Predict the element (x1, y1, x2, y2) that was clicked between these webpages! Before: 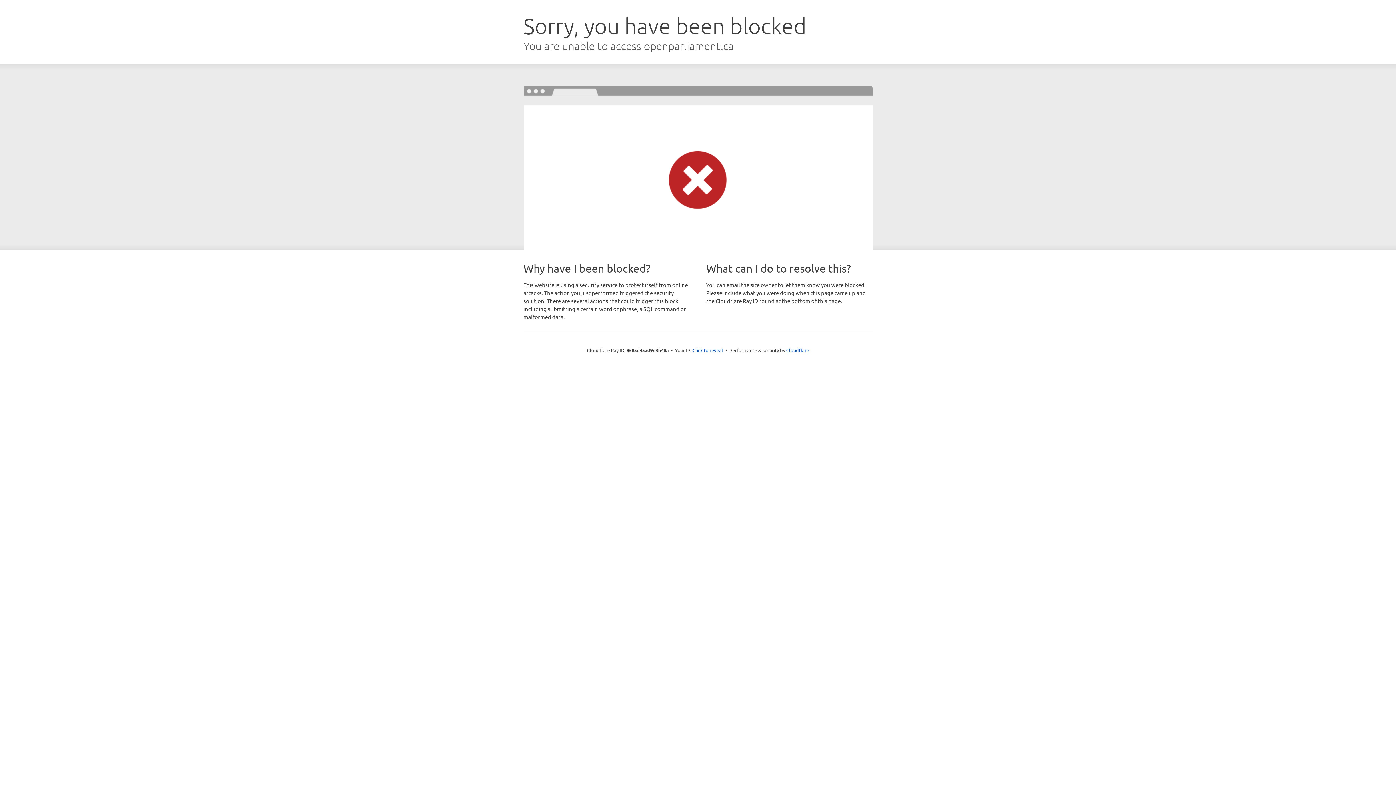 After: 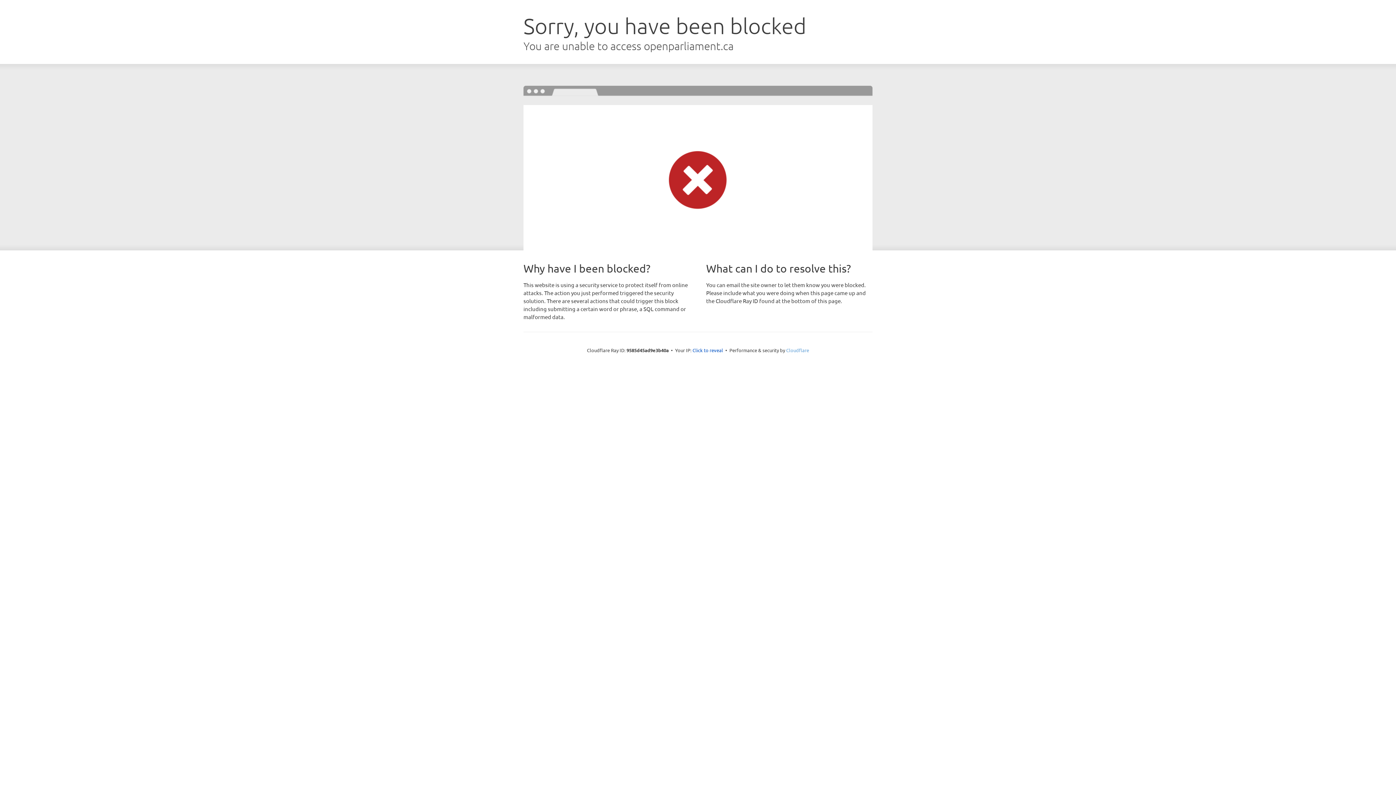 Action: bbox: (786, 347, 809, 353) label: Cloudflare